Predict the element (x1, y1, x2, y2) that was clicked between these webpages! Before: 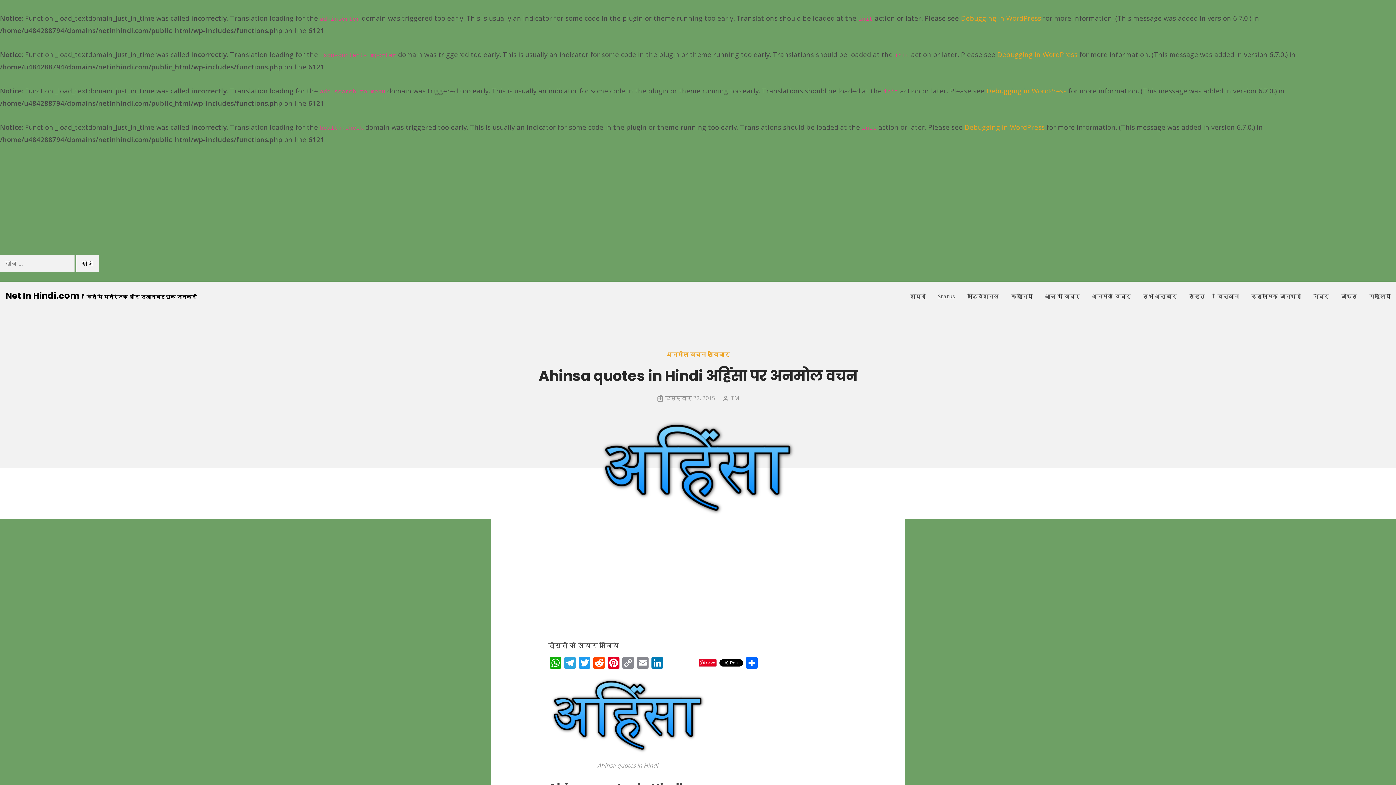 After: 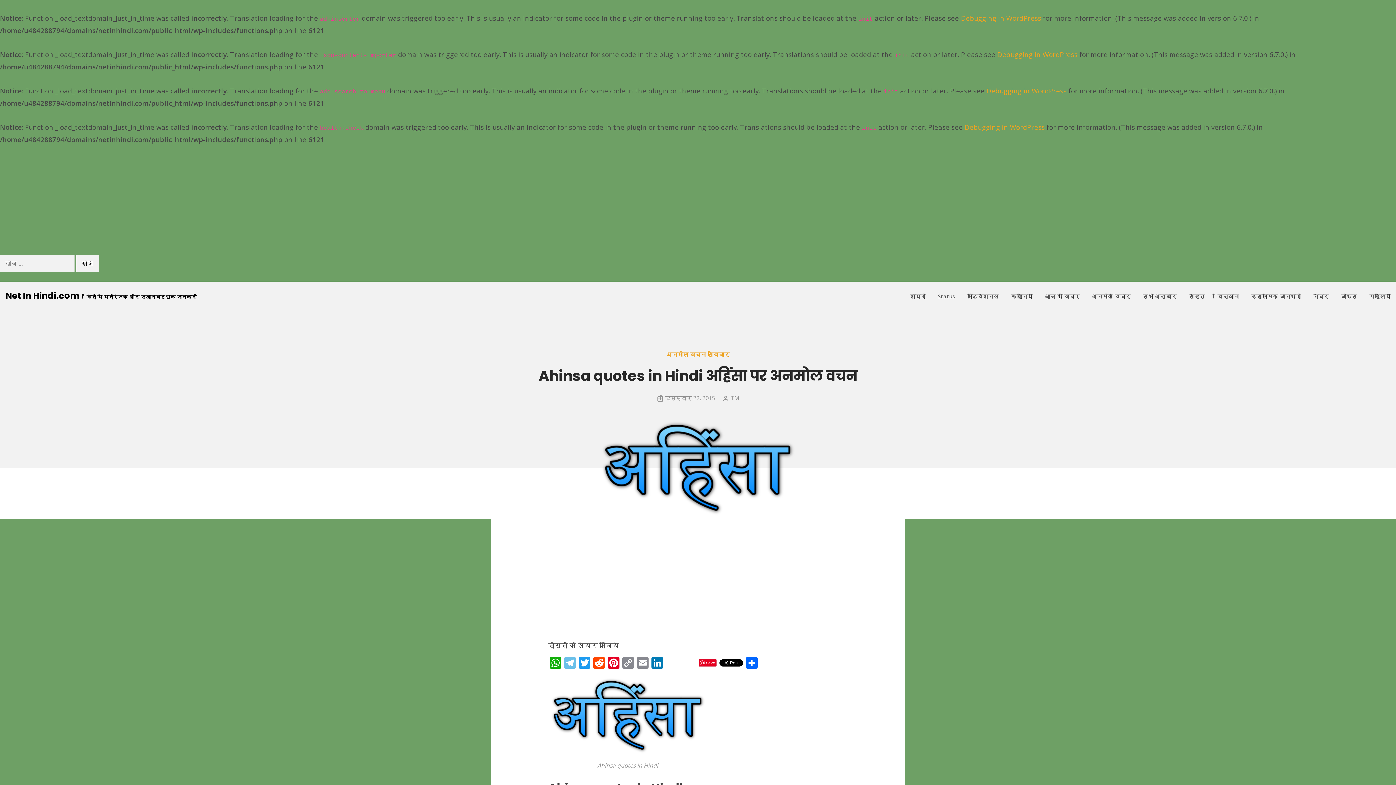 Action: label: Telegram bbox: (562, 657, 577, 669)